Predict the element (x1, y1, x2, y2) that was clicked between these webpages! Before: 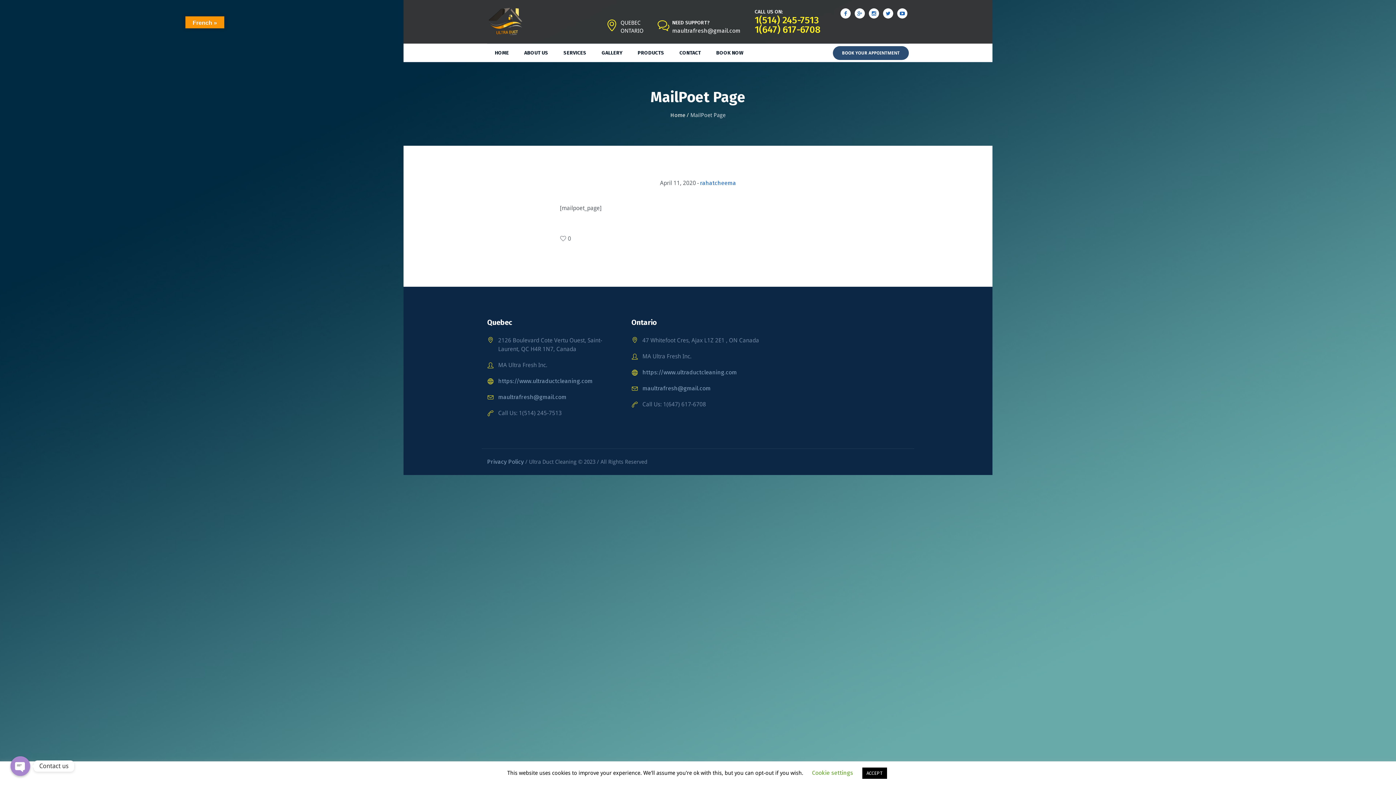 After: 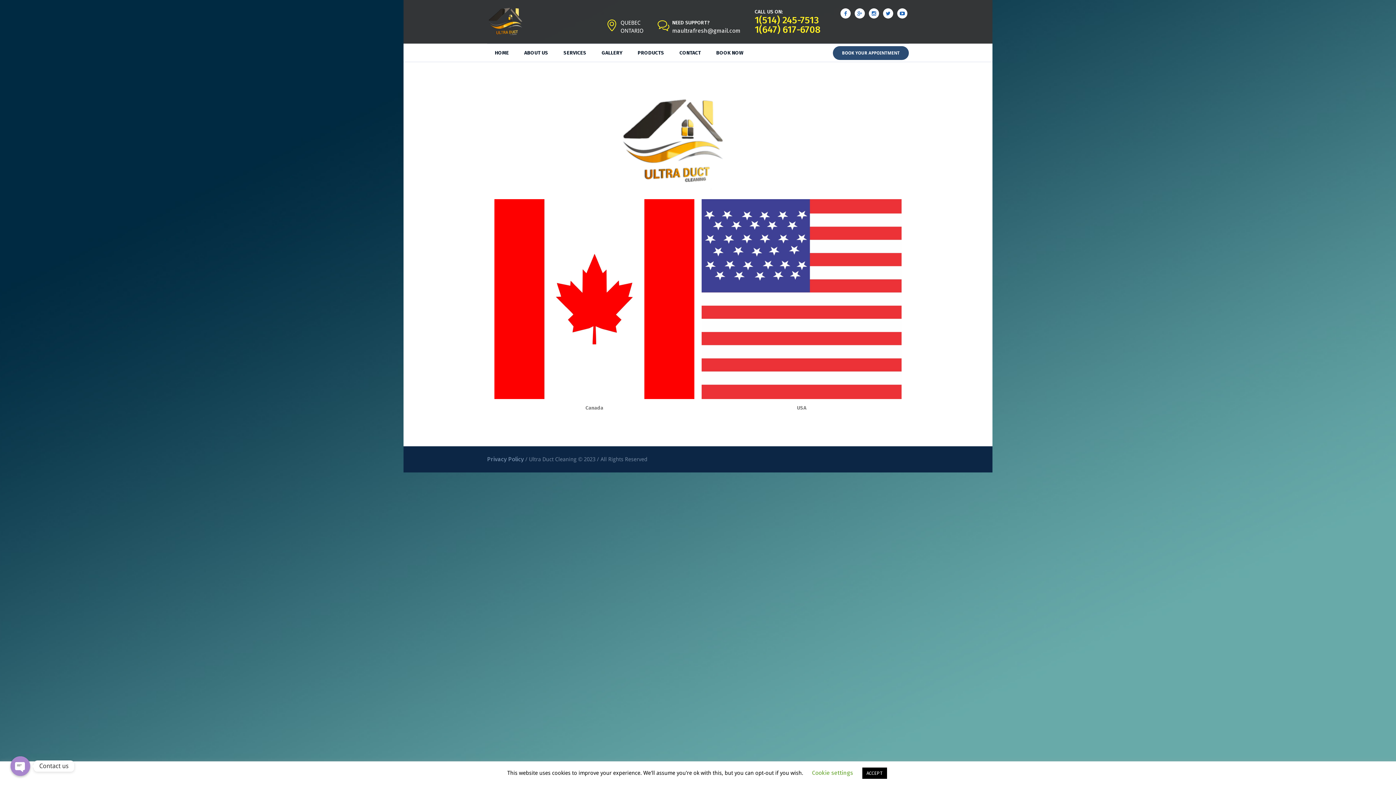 Action: bbox: (700, 179, 736, 186) label: rahatcheema